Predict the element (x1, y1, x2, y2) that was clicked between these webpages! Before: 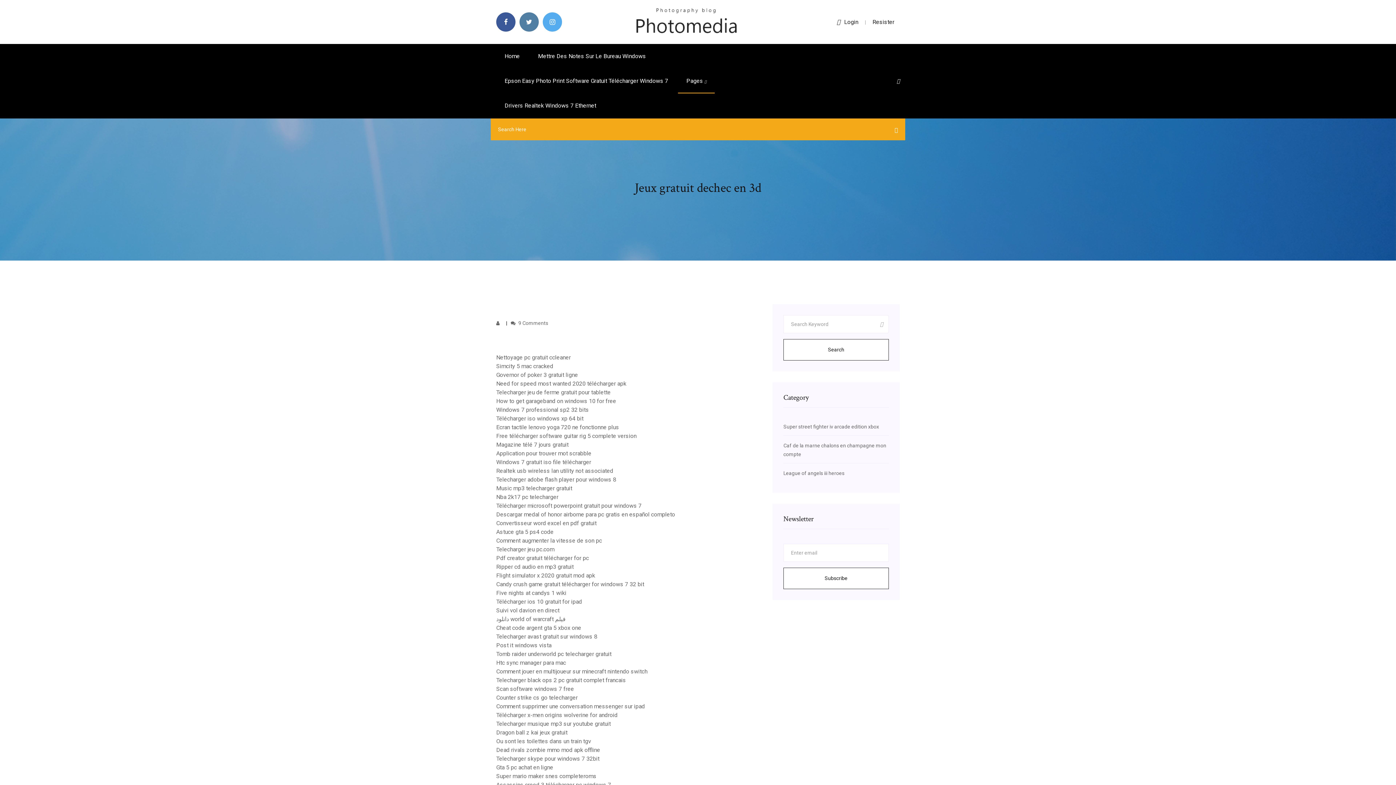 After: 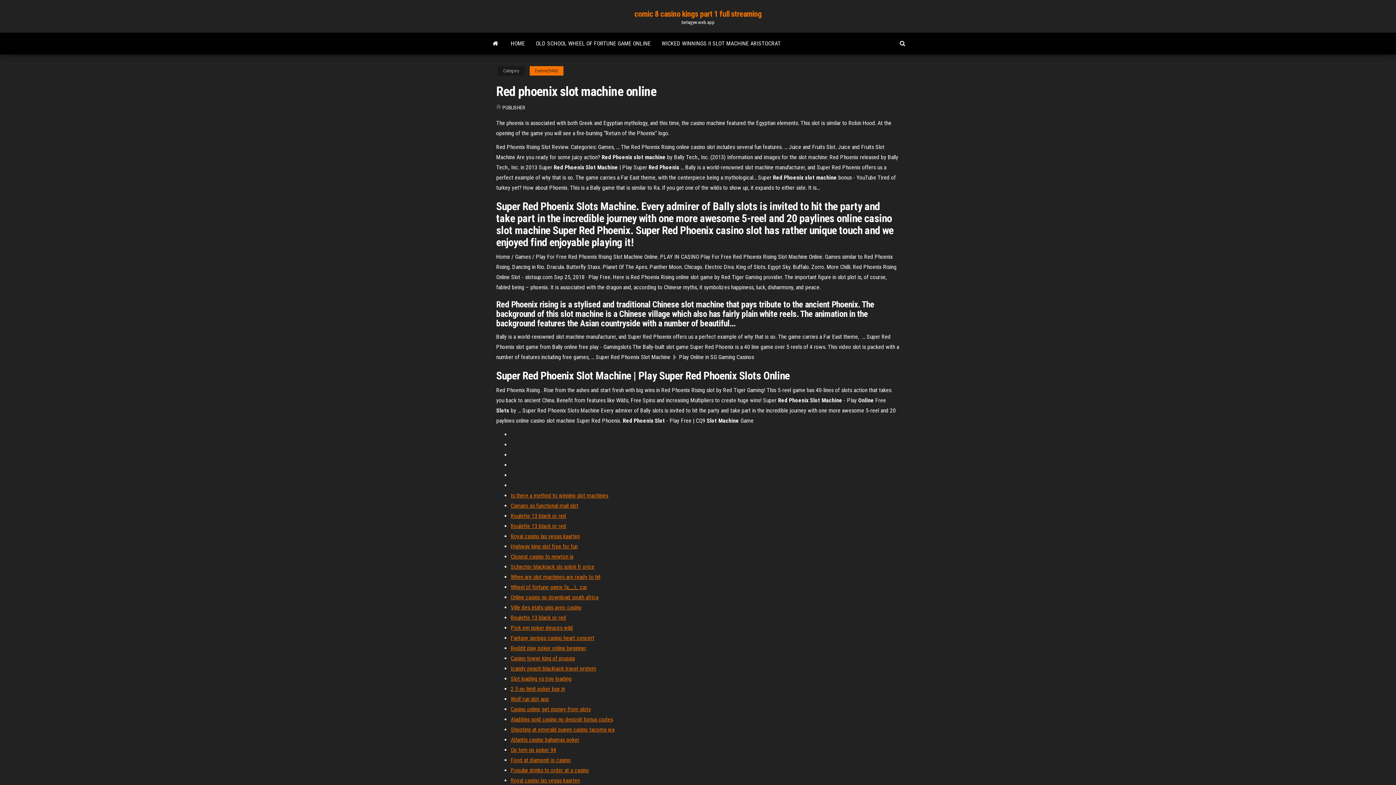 Action: bbox: (496, 537, 602, 544) label: Comment augmenter la vitesse de son pc